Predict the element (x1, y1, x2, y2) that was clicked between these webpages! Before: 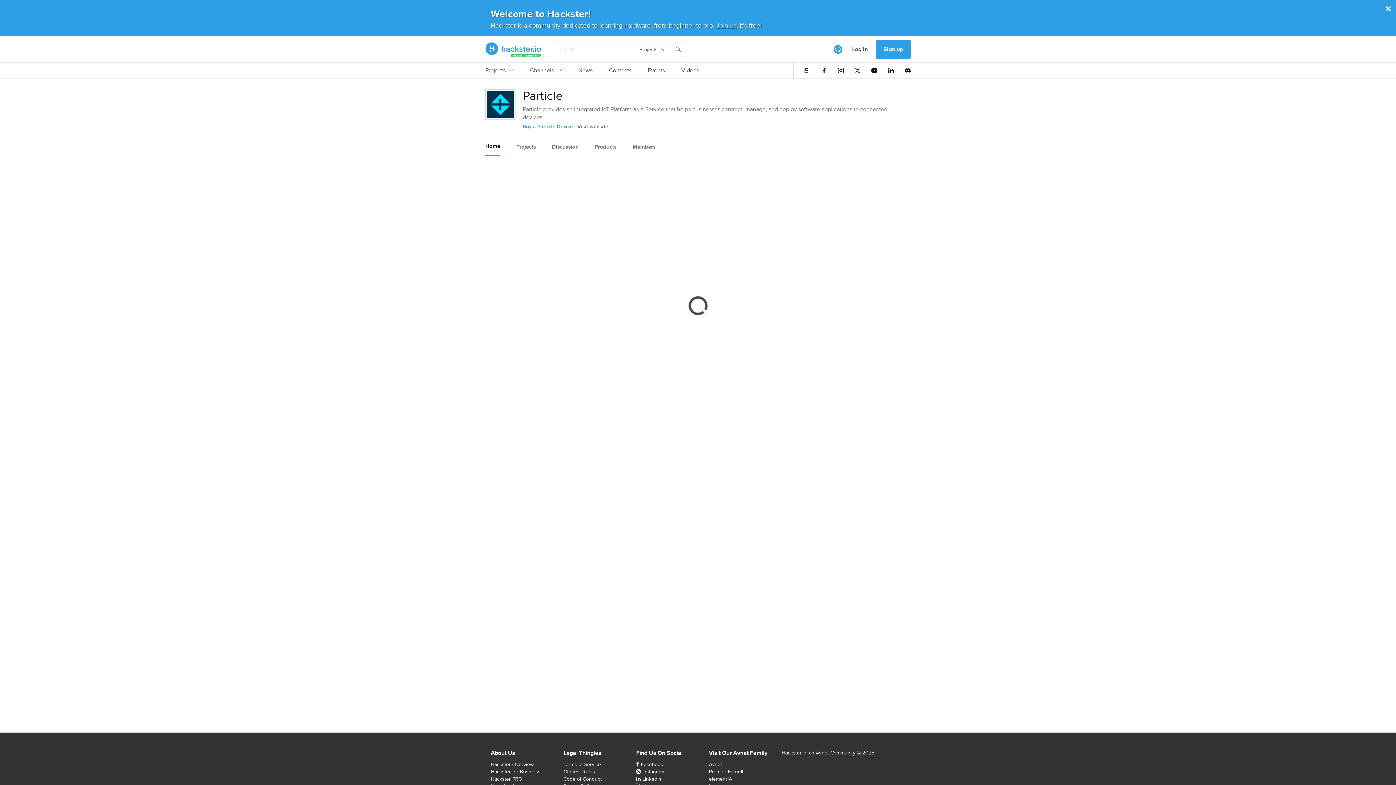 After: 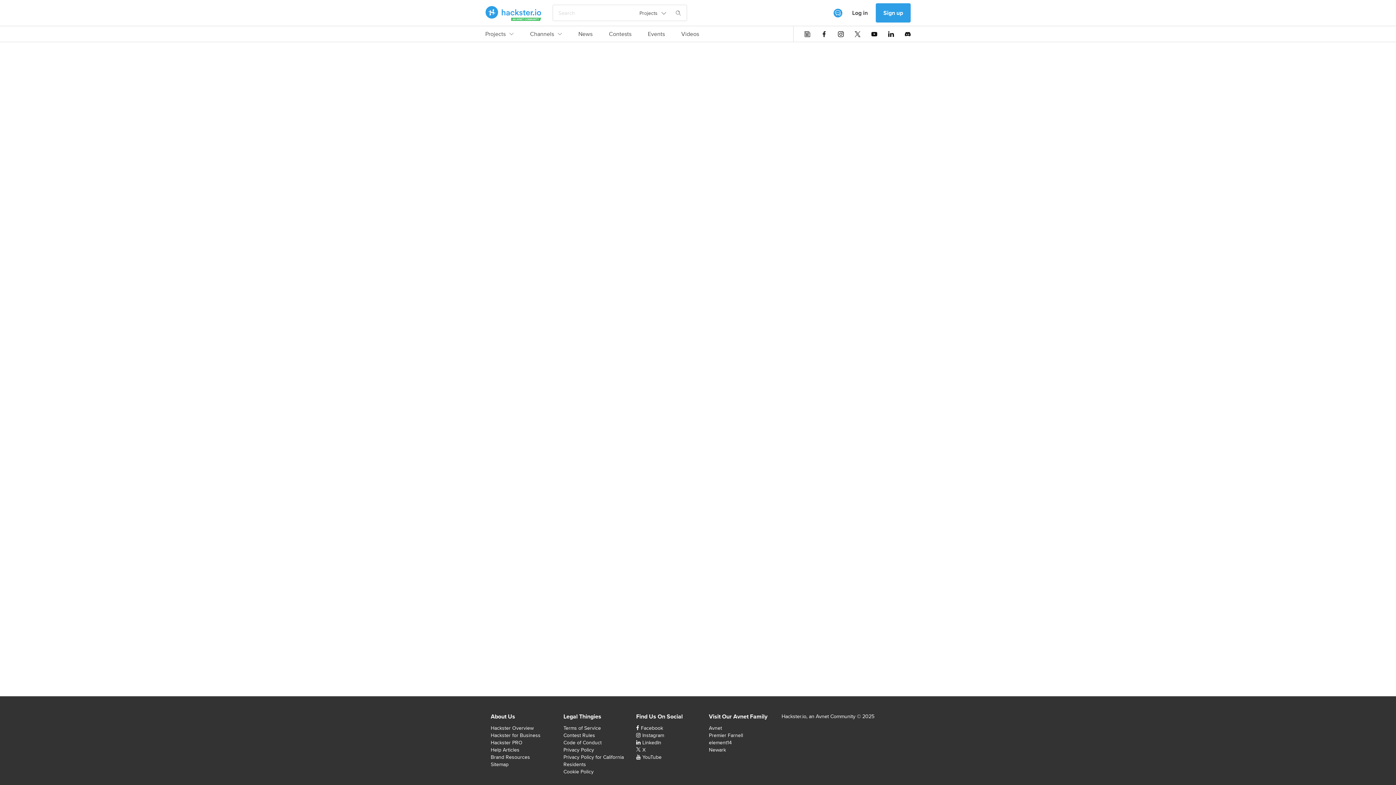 Action: label: Events bbox: (648, 66, 665, 78)